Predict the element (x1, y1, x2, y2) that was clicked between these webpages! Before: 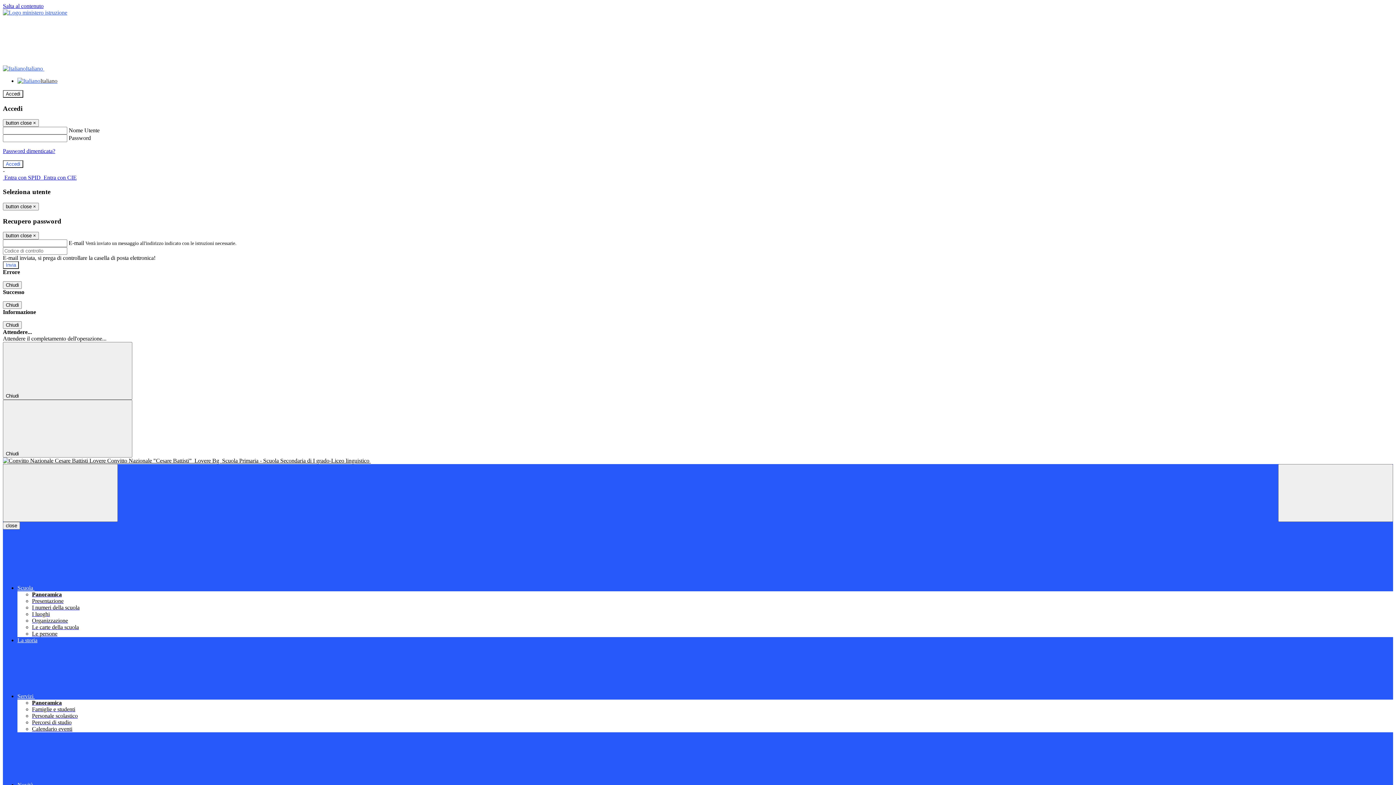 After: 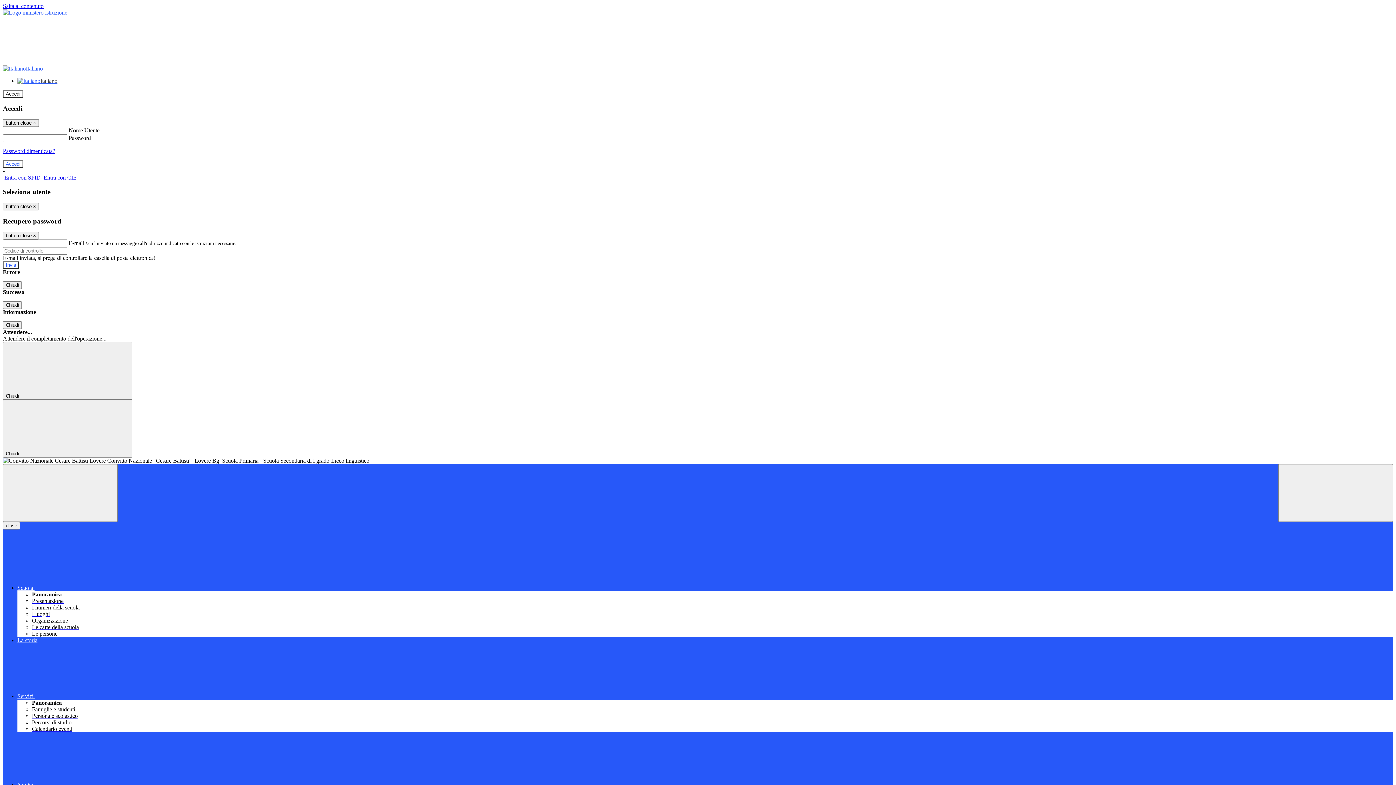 Action: label: Le persone bbox: (32, 631, 57, 637)